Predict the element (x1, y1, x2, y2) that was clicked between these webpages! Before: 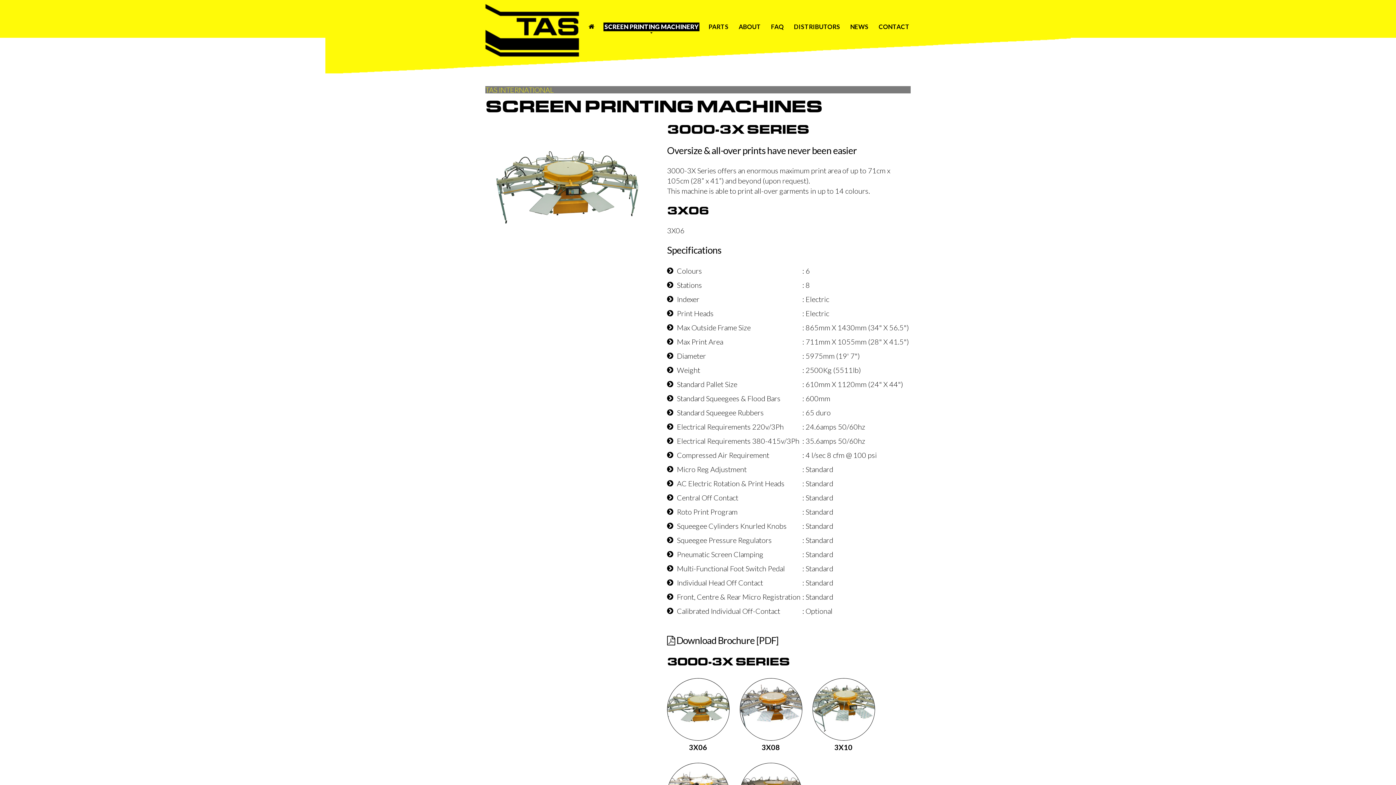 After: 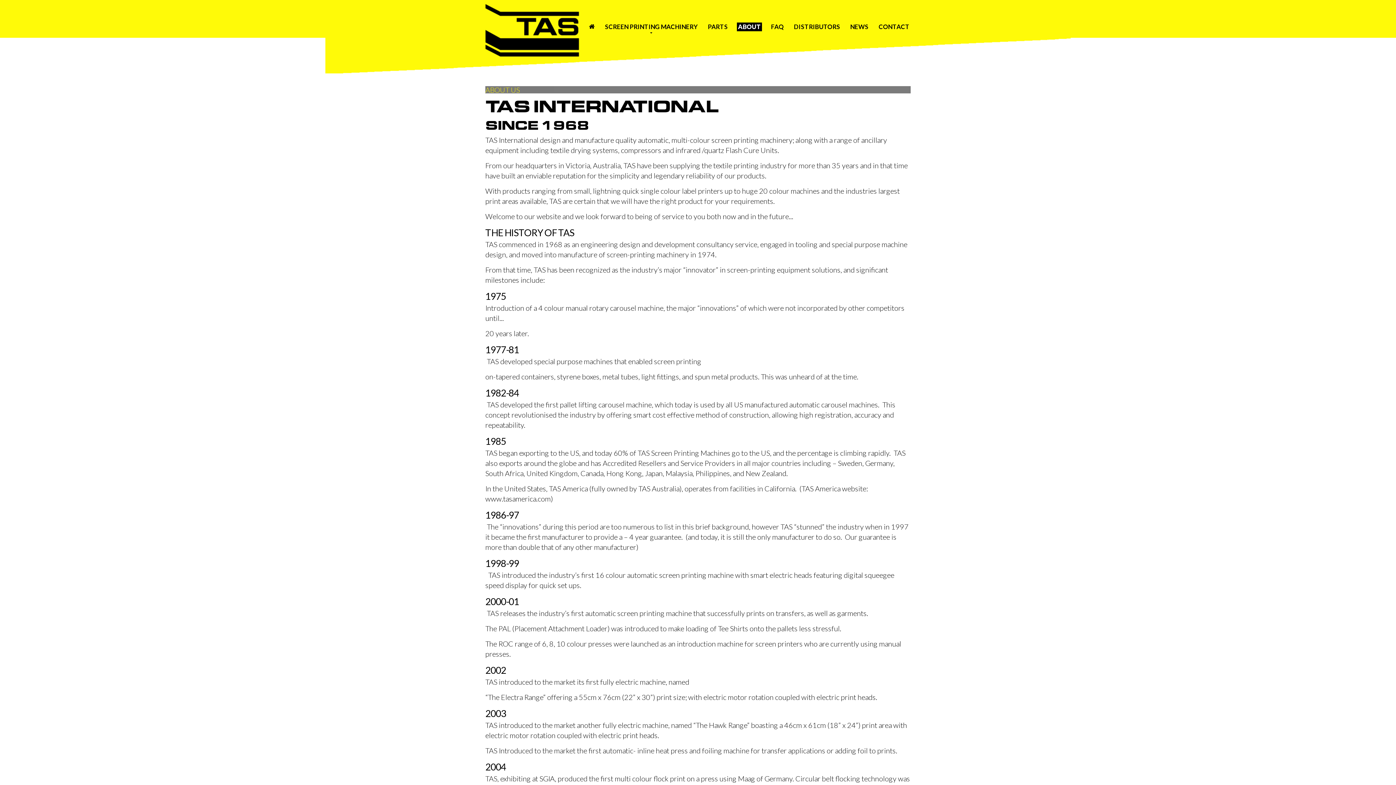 Action: bbox: (737, 22, 762, 31) label: ABOUT